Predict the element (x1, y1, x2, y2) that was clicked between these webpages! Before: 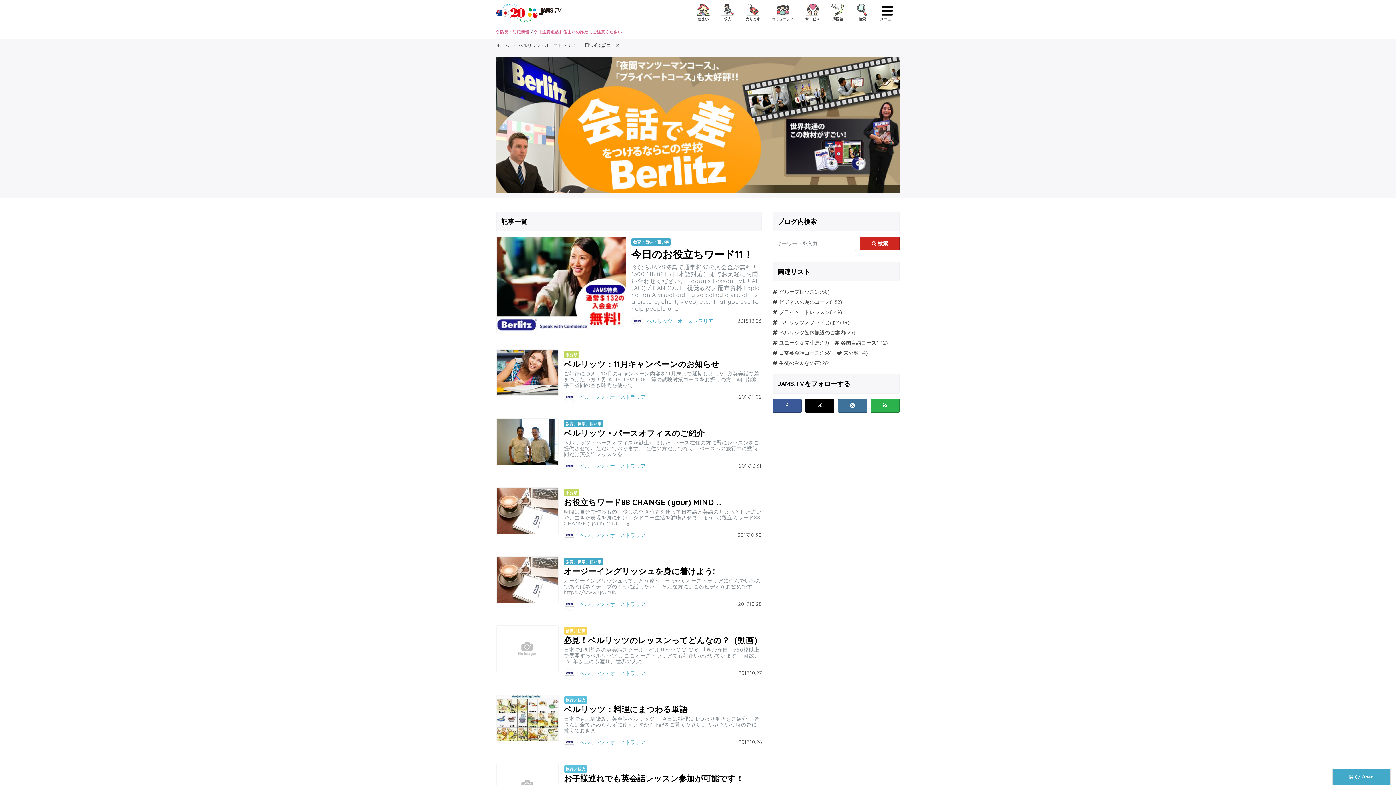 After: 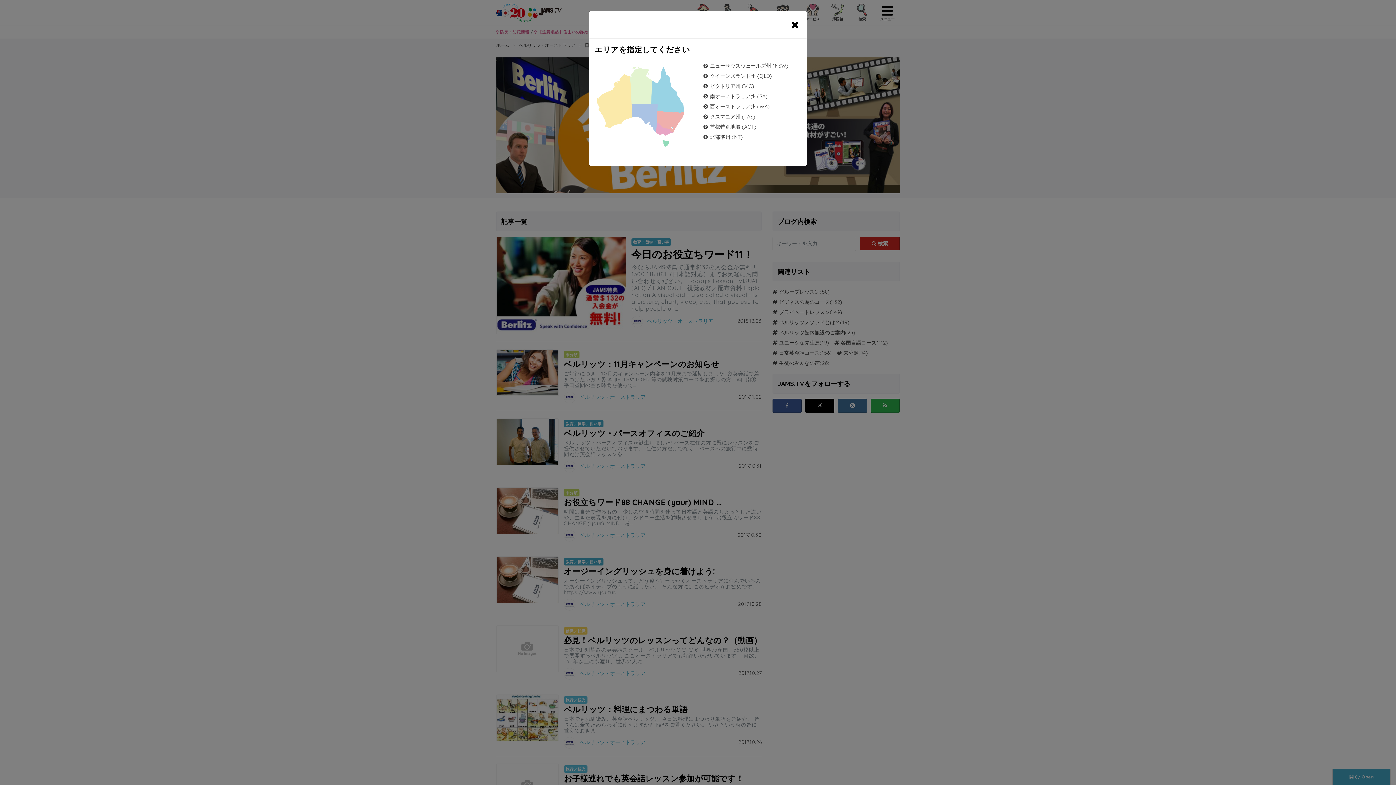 Action: bbox: (766, 0, 798, 25) label: コミュニティ